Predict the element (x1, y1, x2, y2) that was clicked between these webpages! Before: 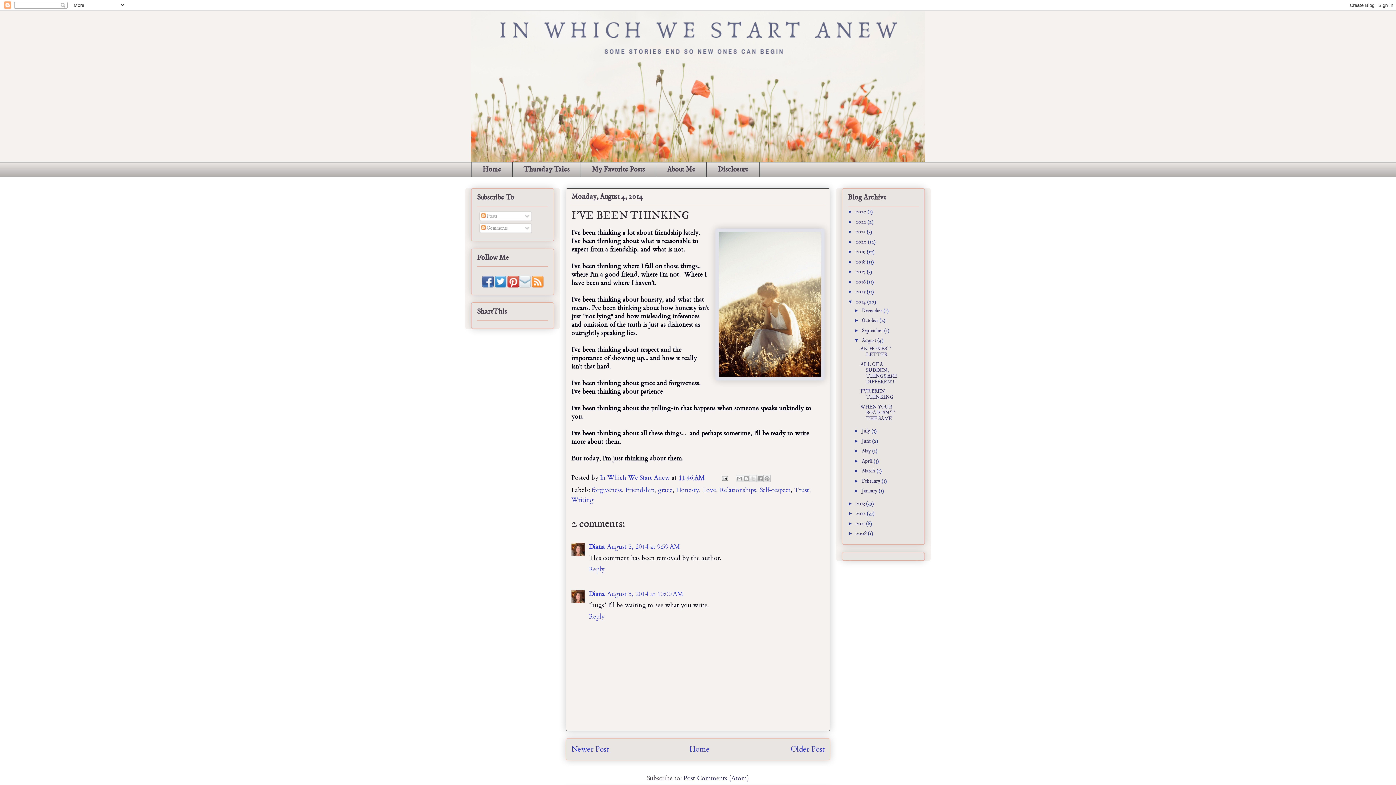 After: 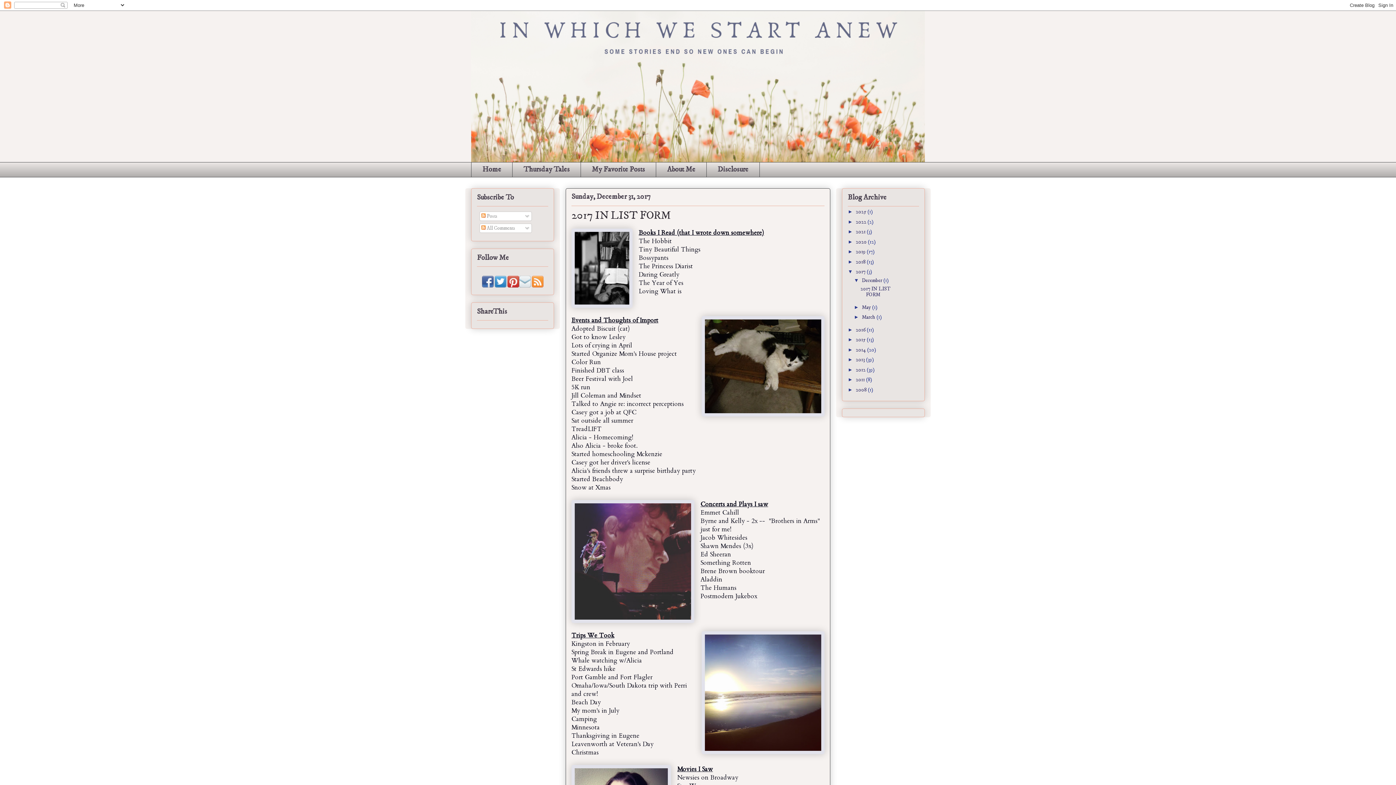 Action: label: 2017  bbox: (856, 268, 866, 275)